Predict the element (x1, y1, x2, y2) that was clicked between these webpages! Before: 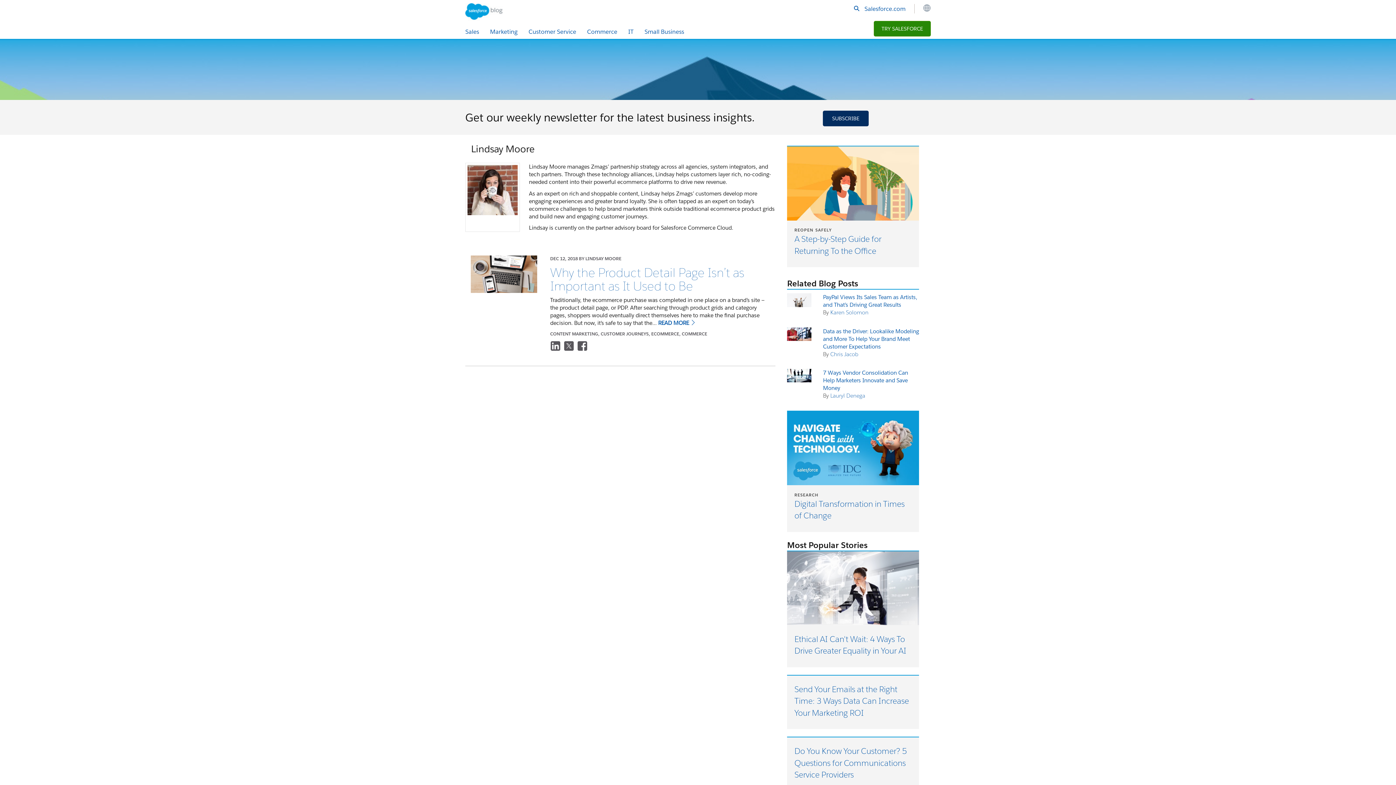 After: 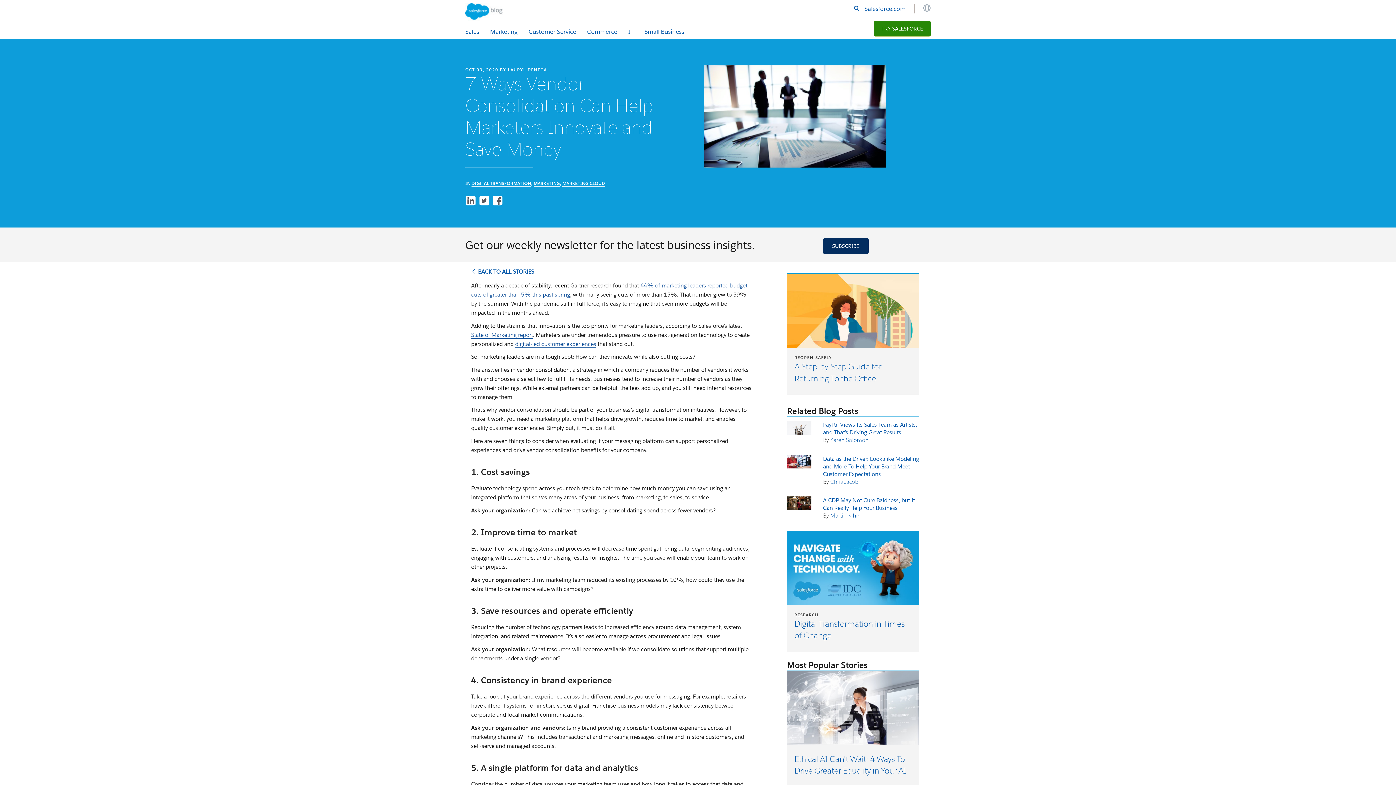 Action: bbox: (787, 369, 811, 382)